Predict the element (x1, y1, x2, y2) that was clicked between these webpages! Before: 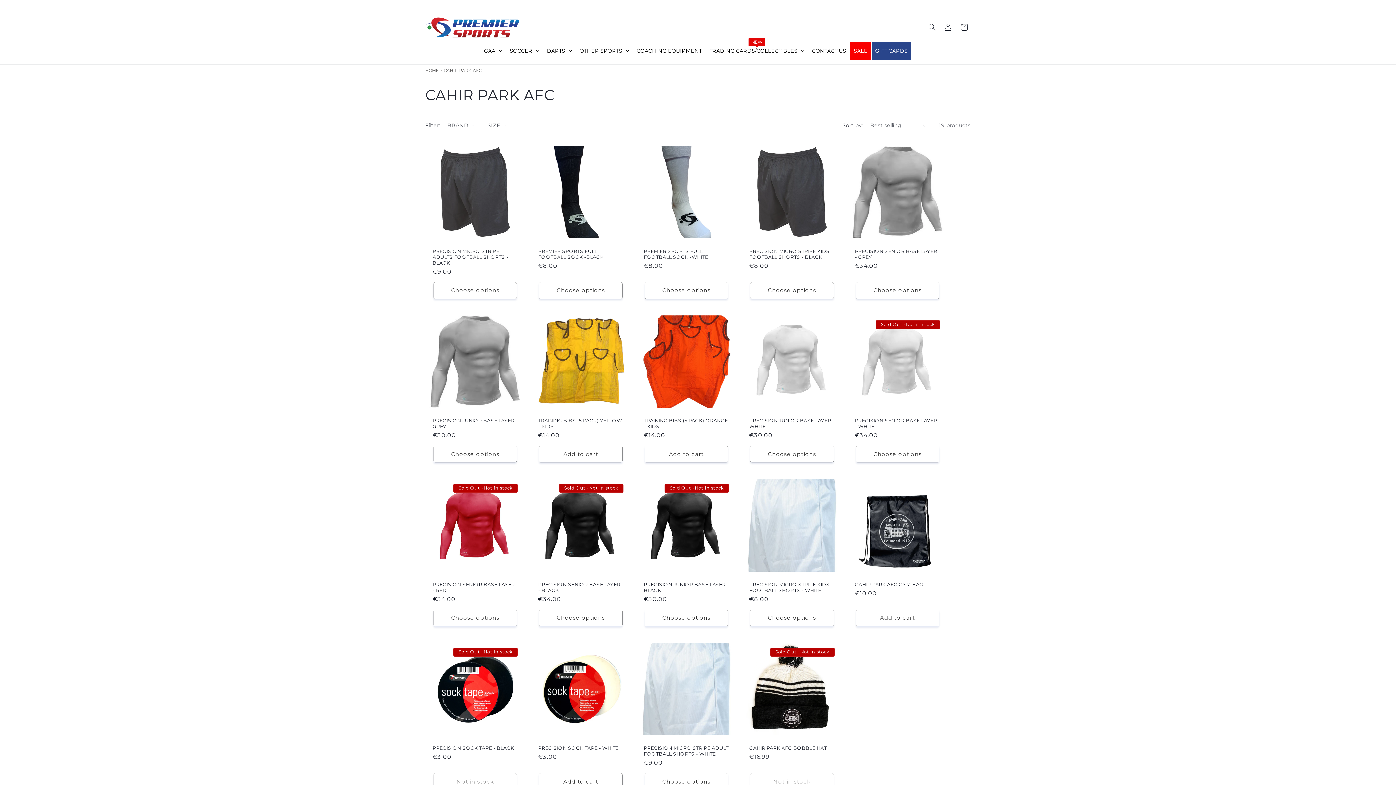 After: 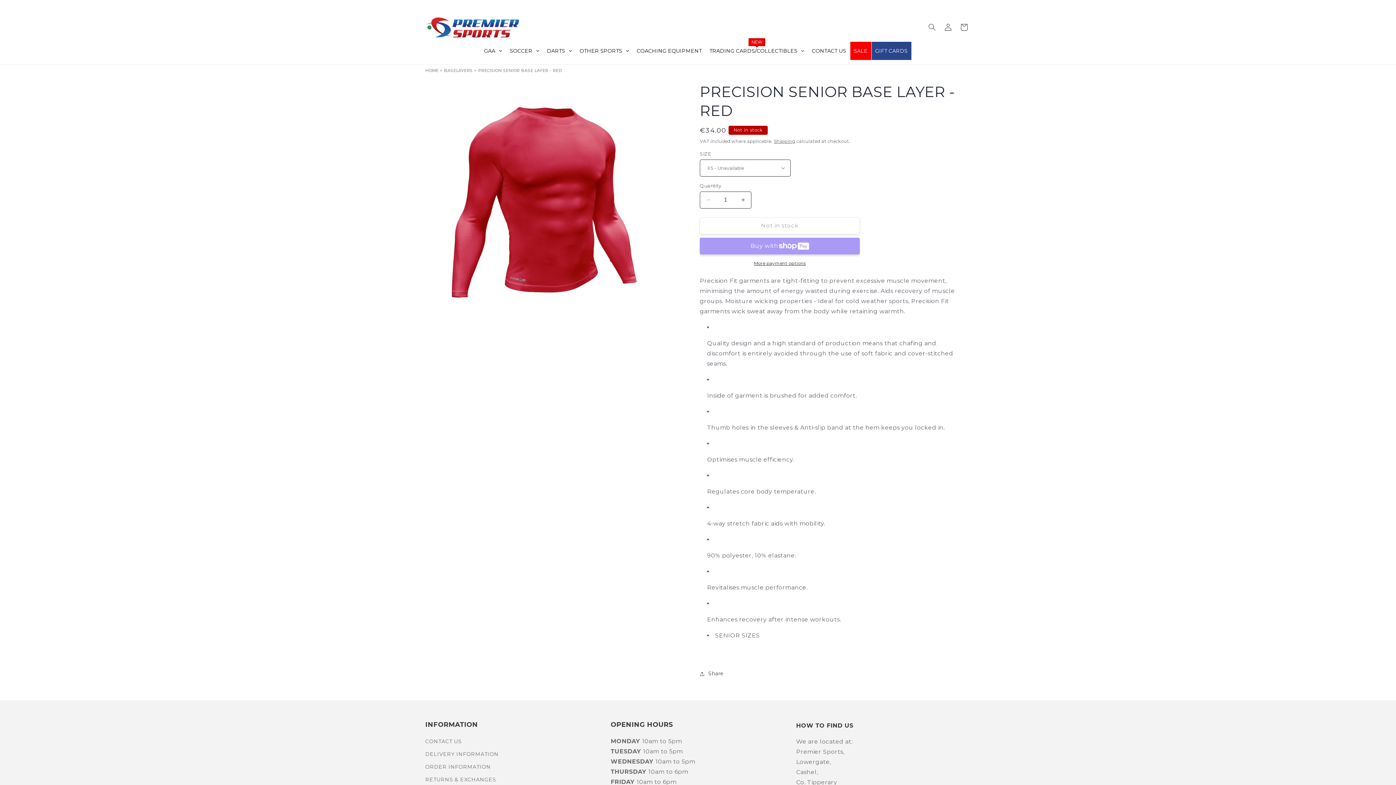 Action: label: PRECISION SENIOR BASE LAYER - RED bbox: (432, 581, 517, 593)